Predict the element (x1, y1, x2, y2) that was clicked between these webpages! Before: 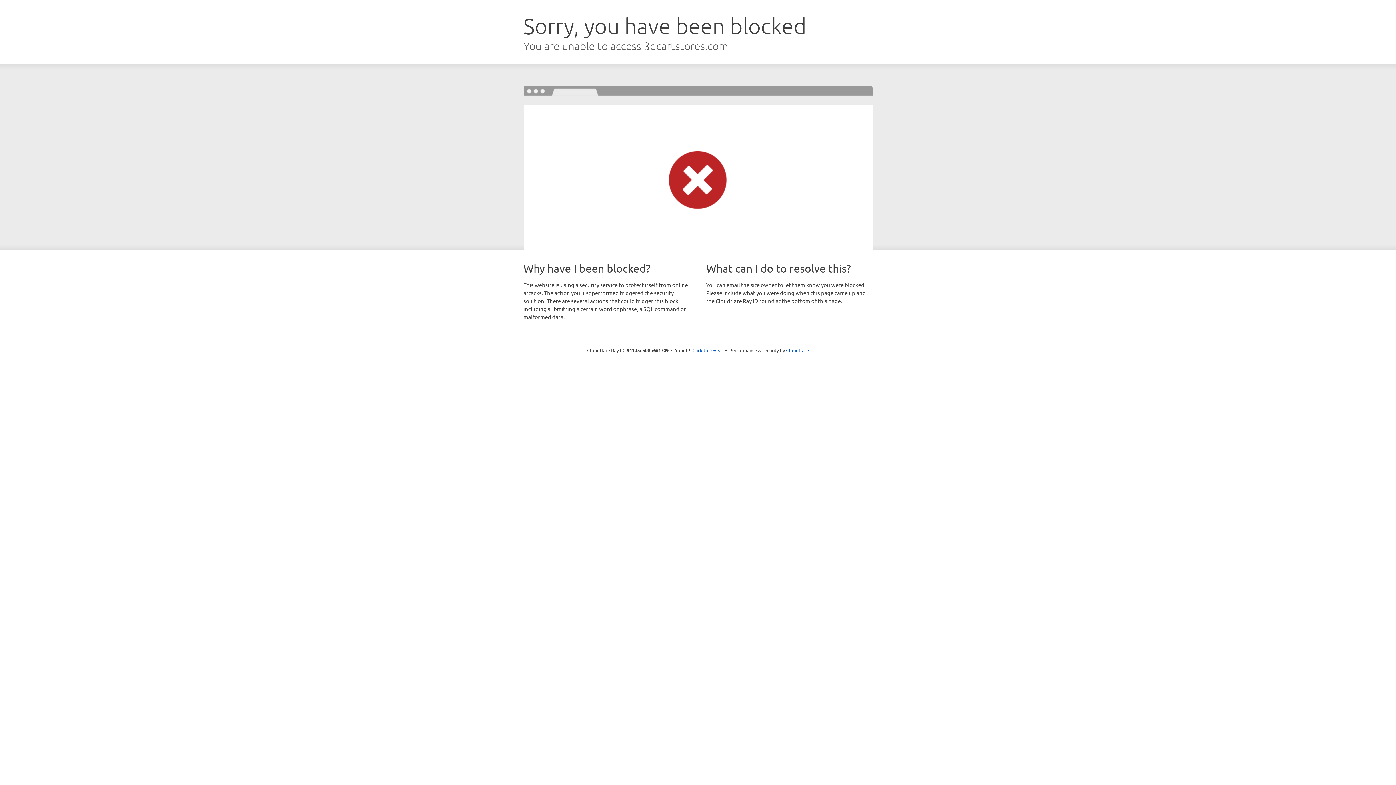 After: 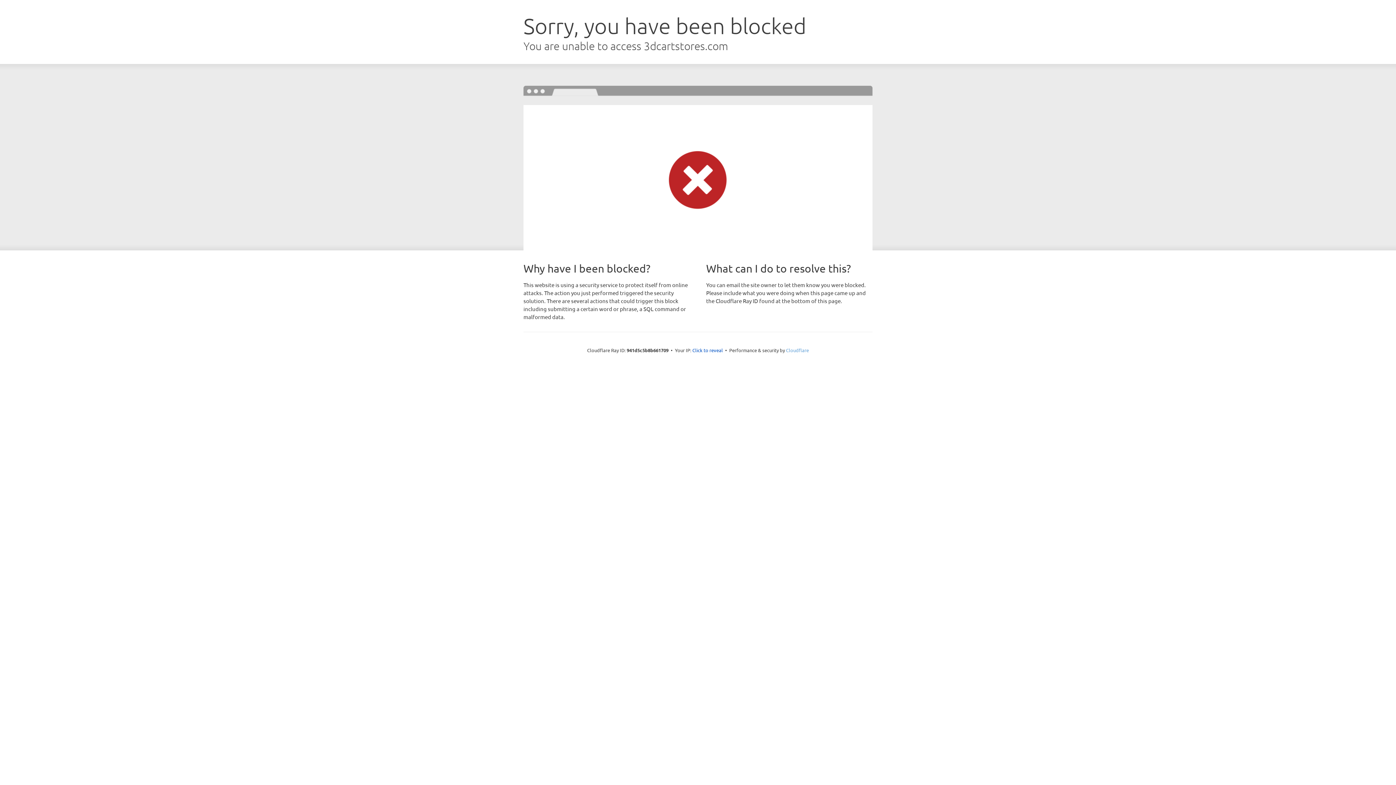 Action: bbox: (786, 347, 809, 353) label: Cloudflare